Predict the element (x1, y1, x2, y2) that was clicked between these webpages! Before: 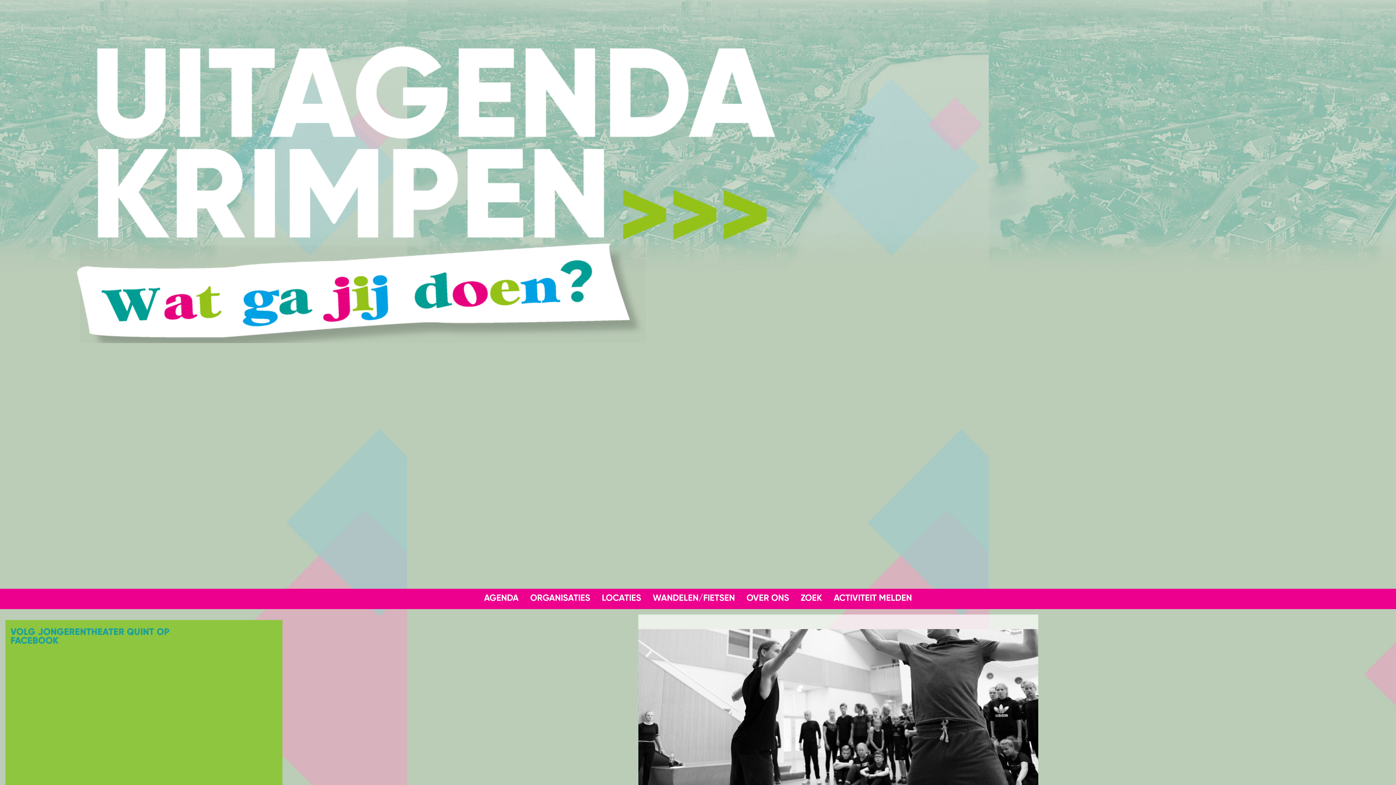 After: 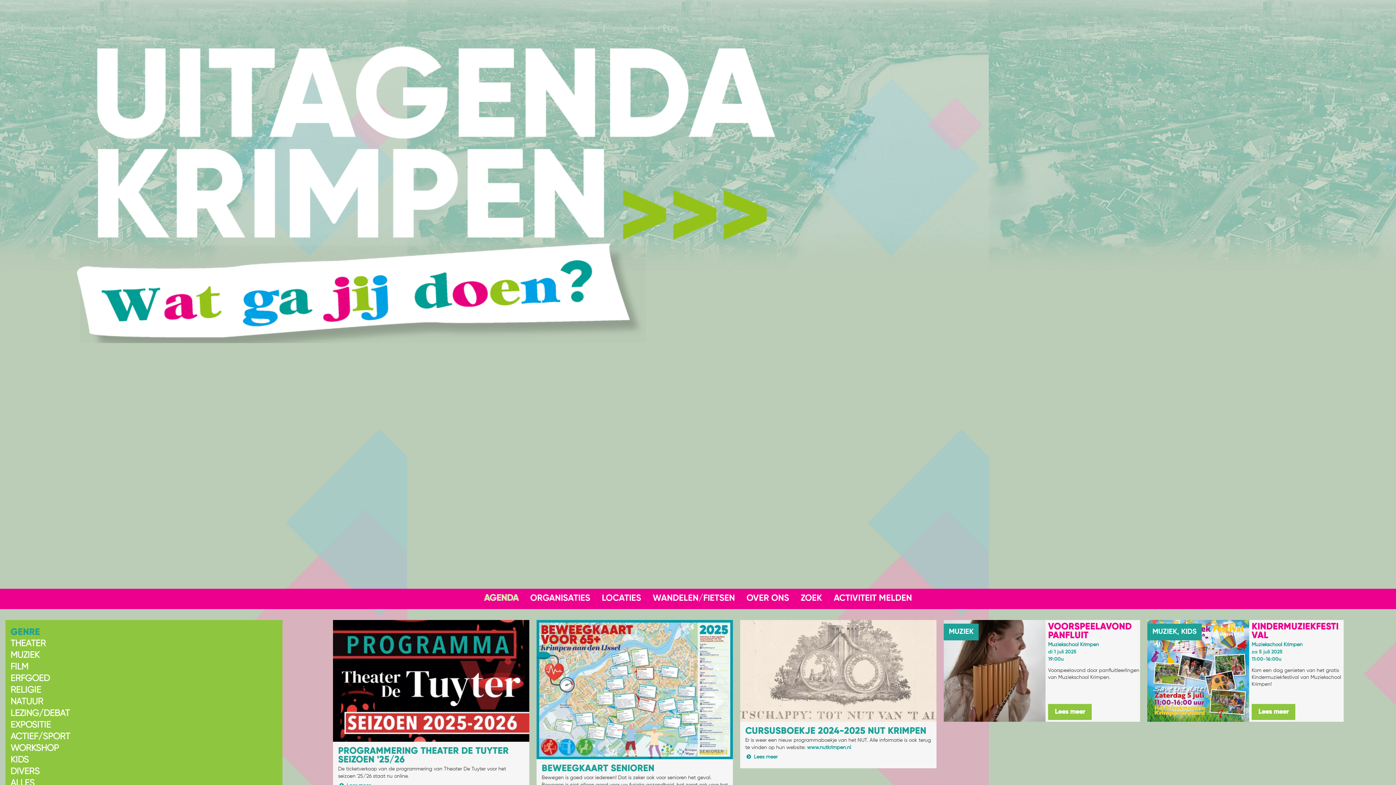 Action: label: AGENDA bbox: (481, 594, 521, 602)